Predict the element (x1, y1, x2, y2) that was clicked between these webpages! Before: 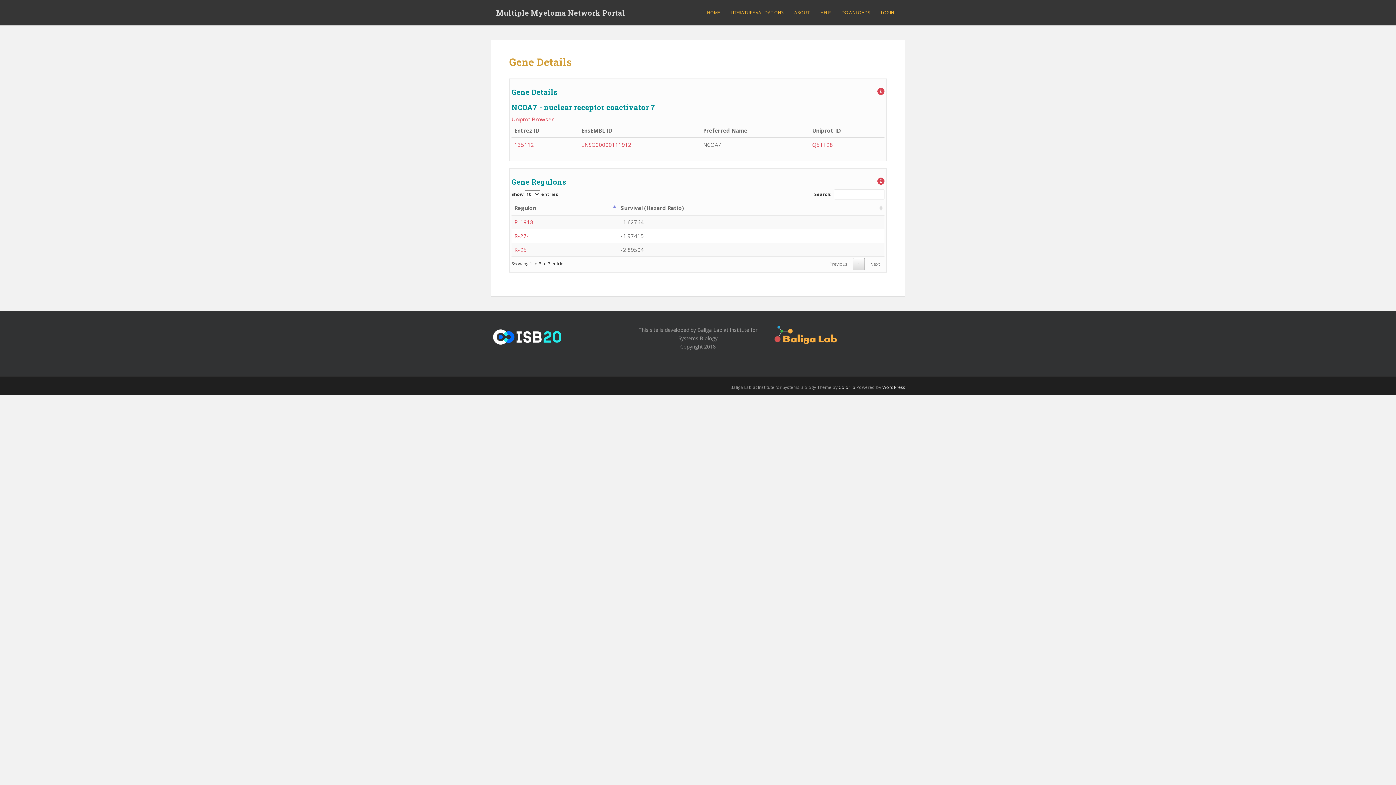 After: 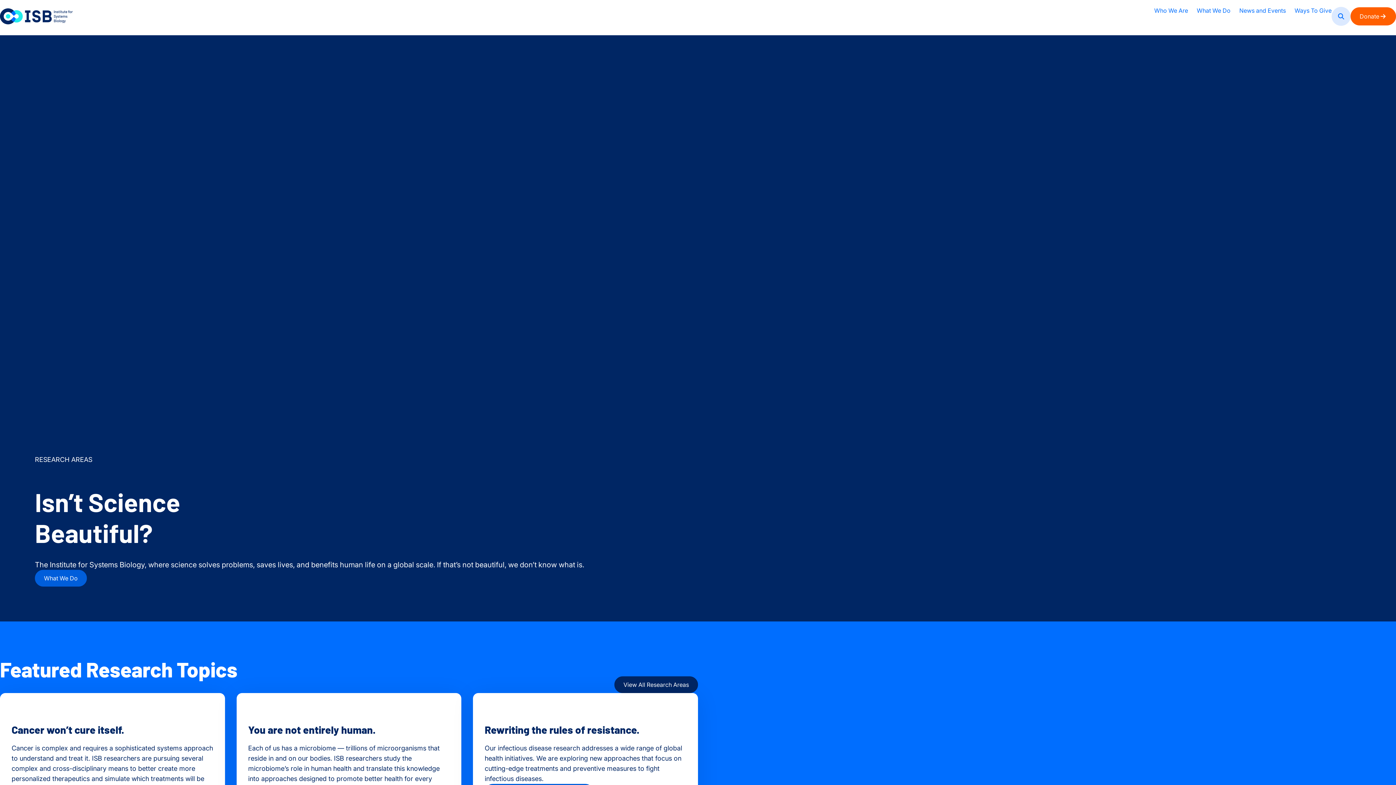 Action: bbox: (881, 5, 894, 20) label: LOGIN